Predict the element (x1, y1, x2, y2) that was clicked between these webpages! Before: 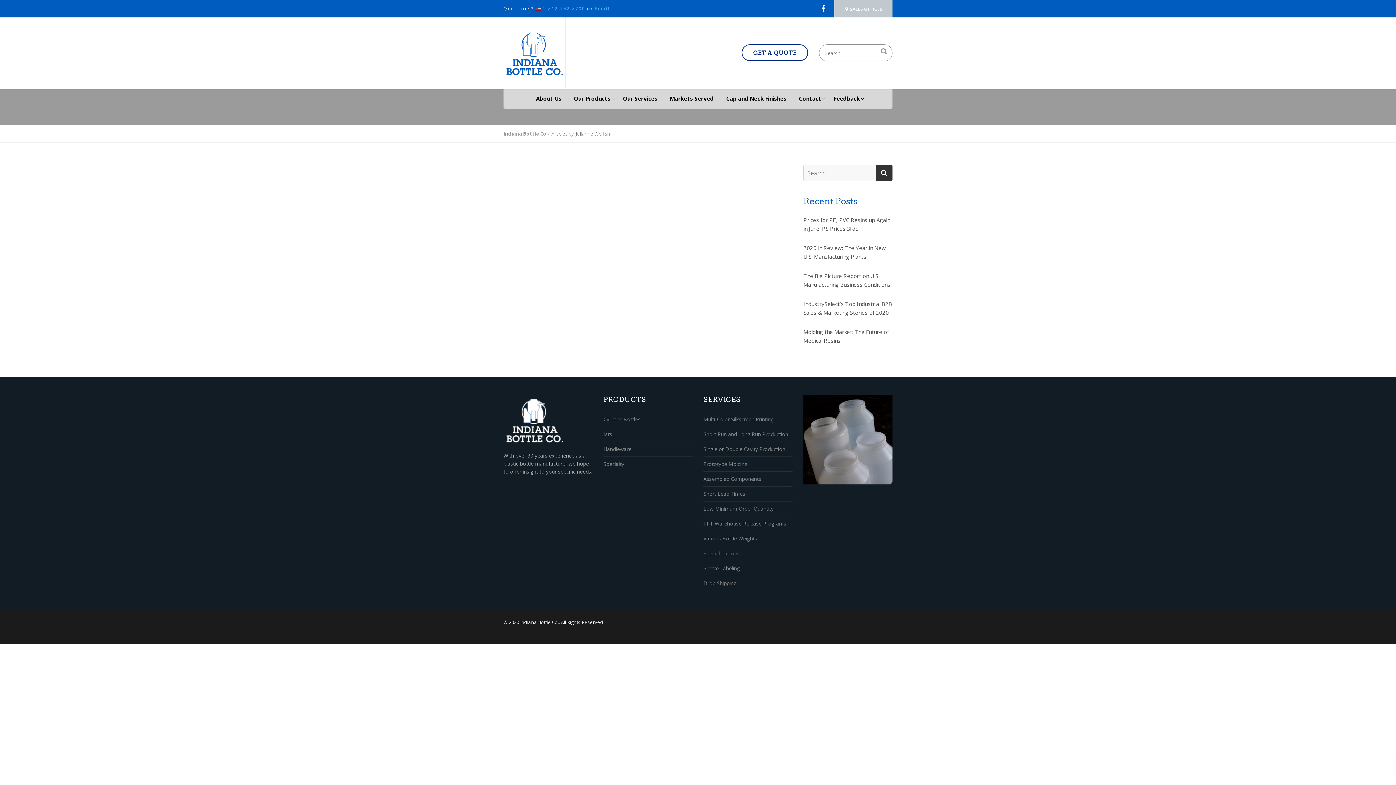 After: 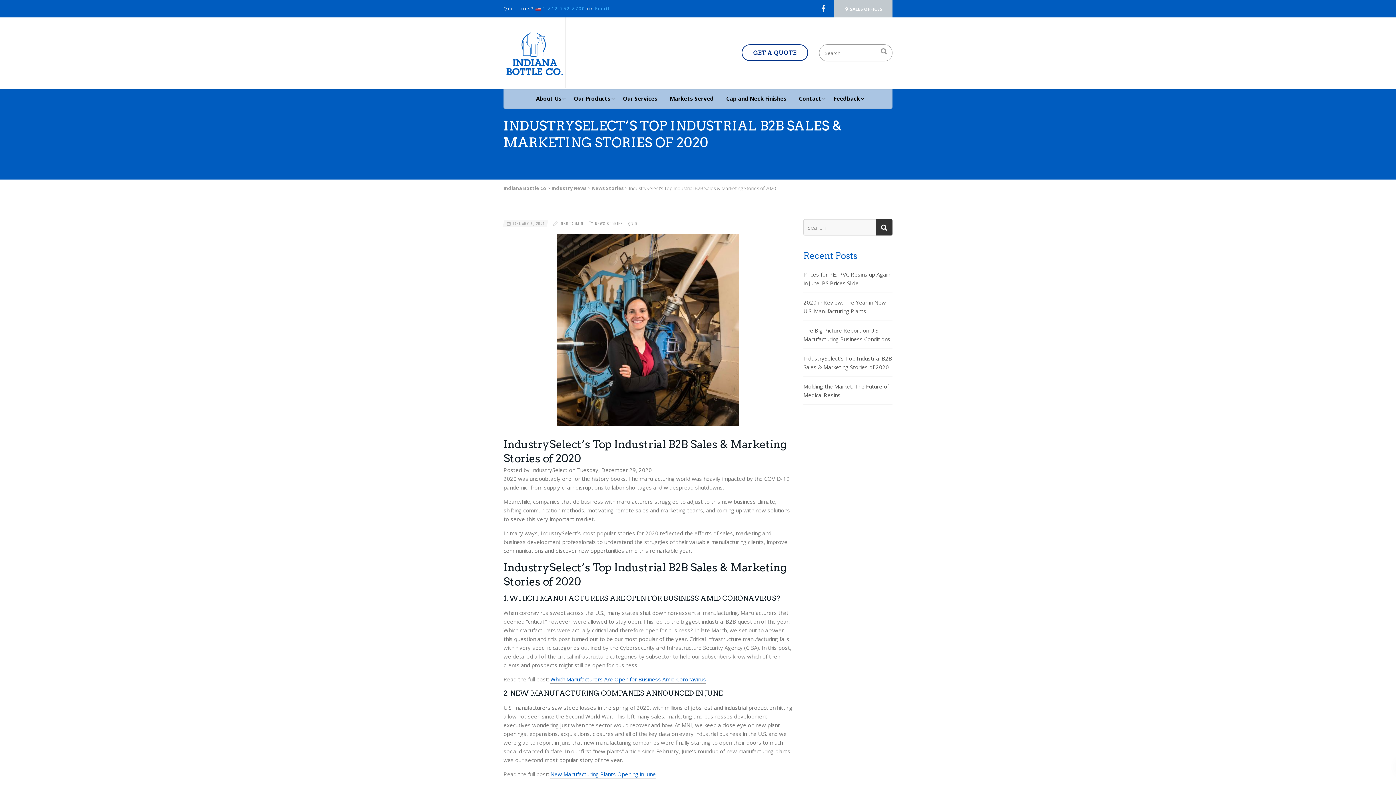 Action: label: IndustrySelect’s Top Industrial B2B Sales & Marketing Stories of 2020 bbox: (803, 299, 892, 317)